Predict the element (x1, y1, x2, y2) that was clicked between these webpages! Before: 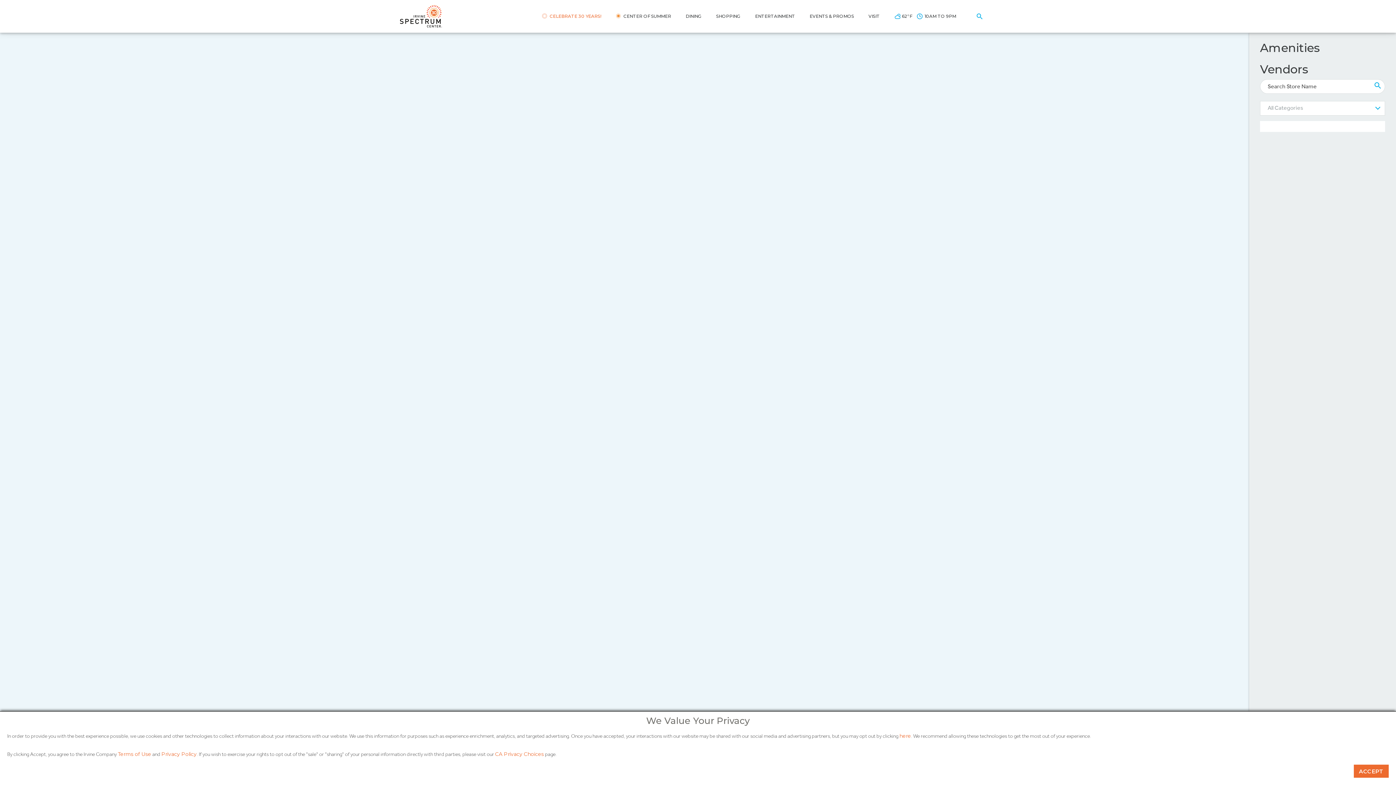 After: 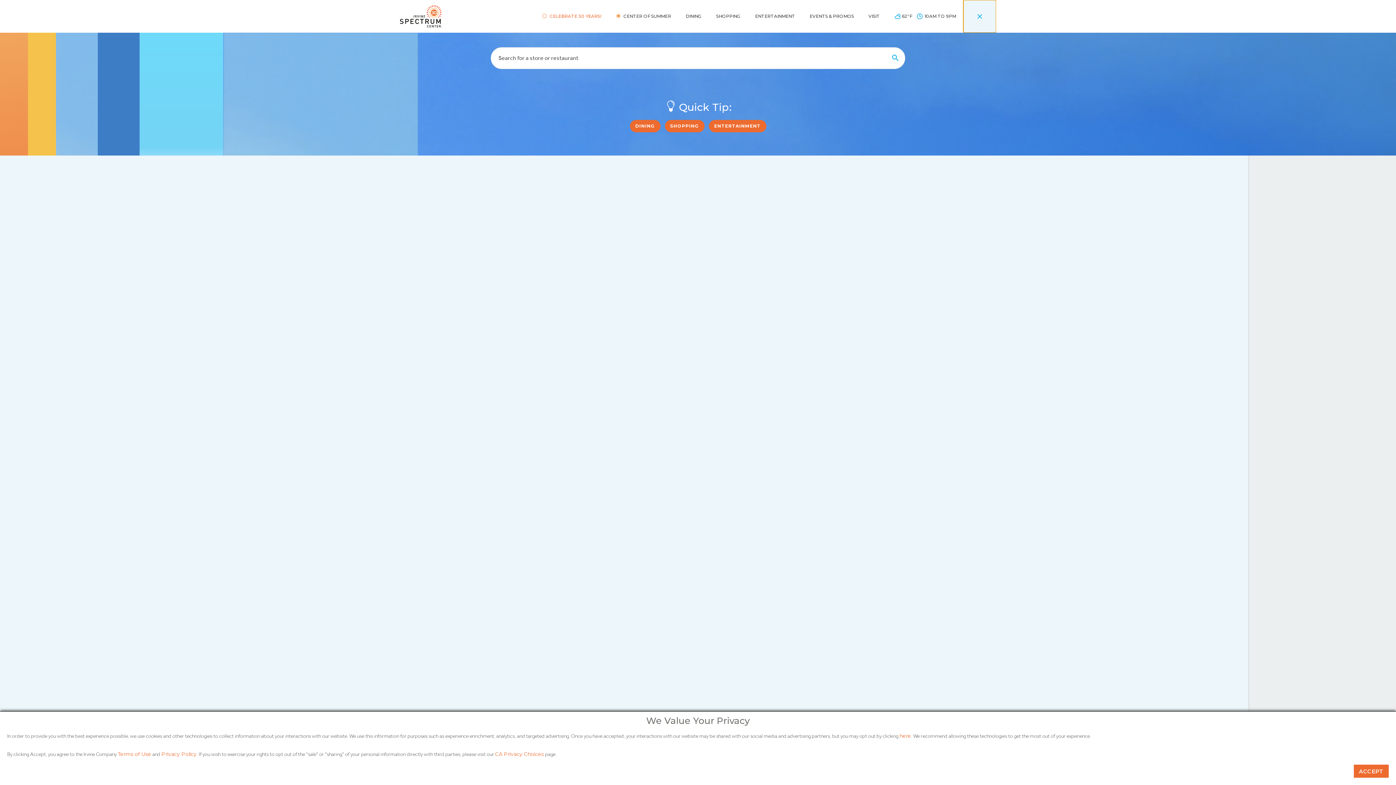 Action: bbox: (963, 0, 996, 32) label: Toggle Search